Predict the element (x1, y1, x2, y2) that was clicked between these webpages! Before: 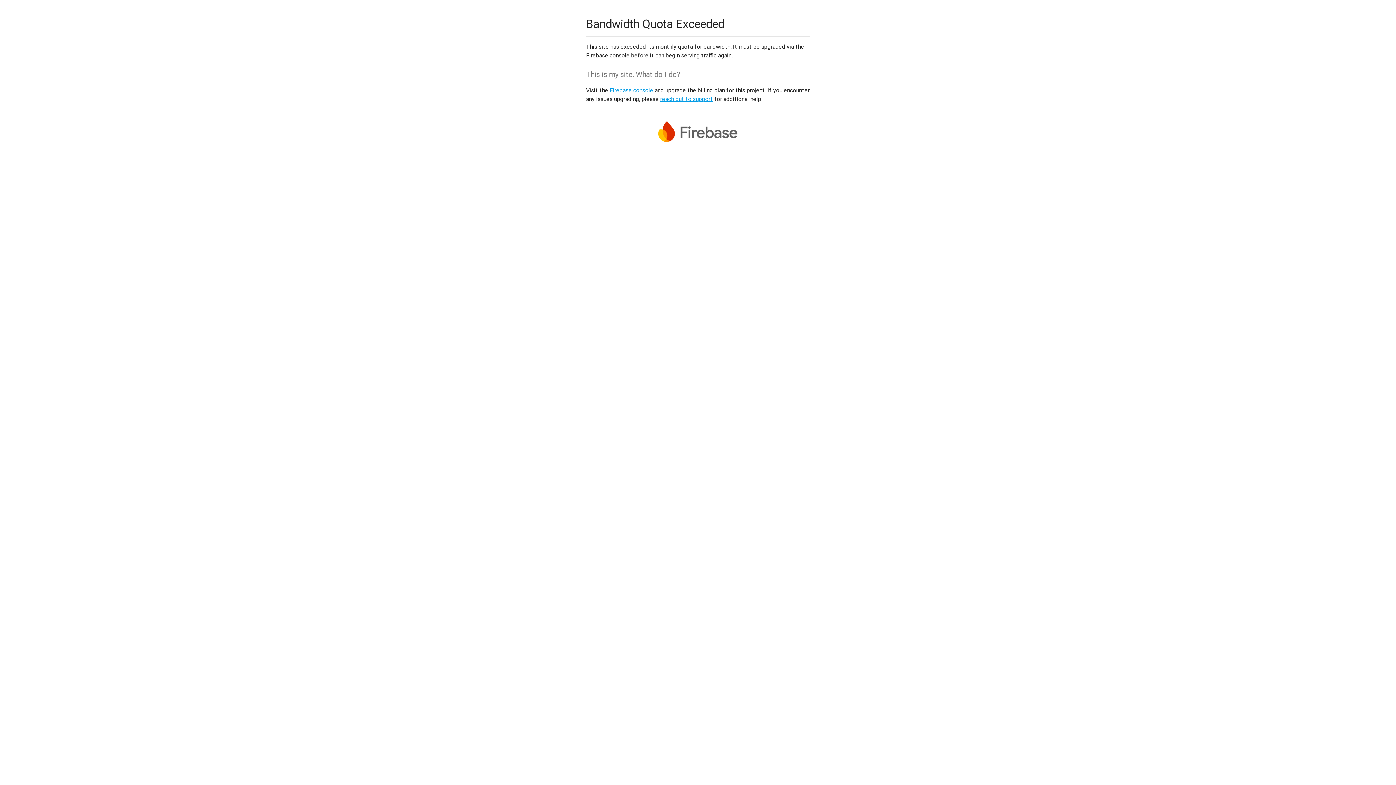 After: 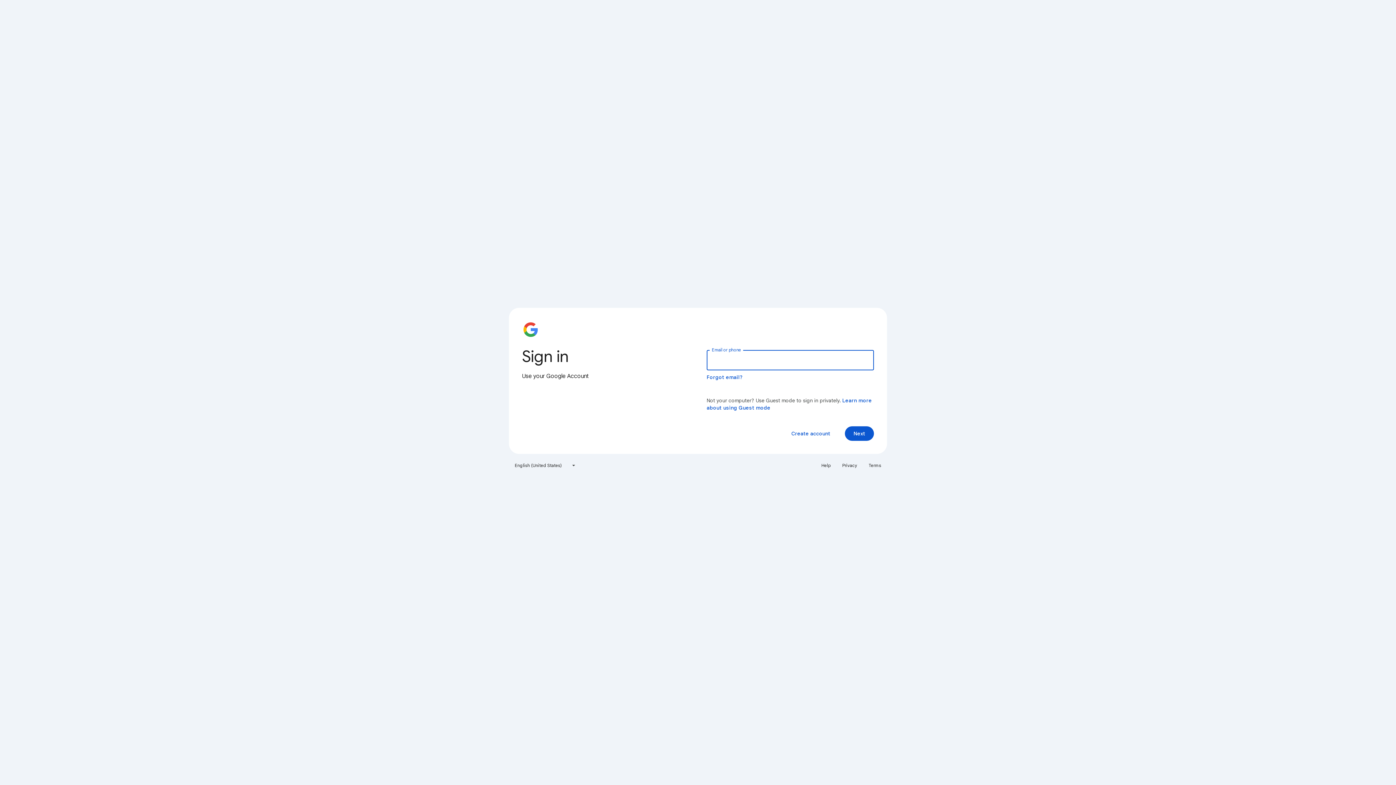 Action: bbox: (609, 86, 653, 93) label: Firebase console